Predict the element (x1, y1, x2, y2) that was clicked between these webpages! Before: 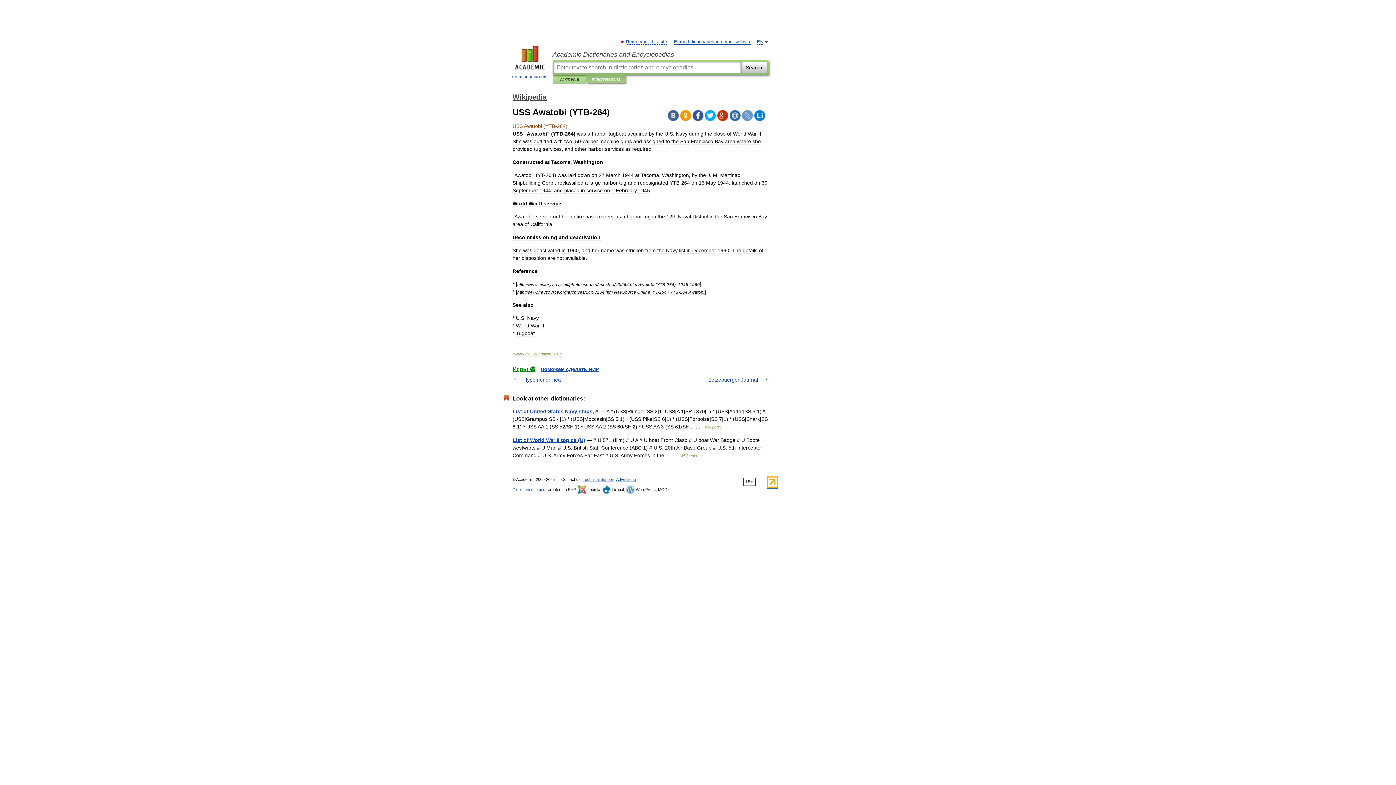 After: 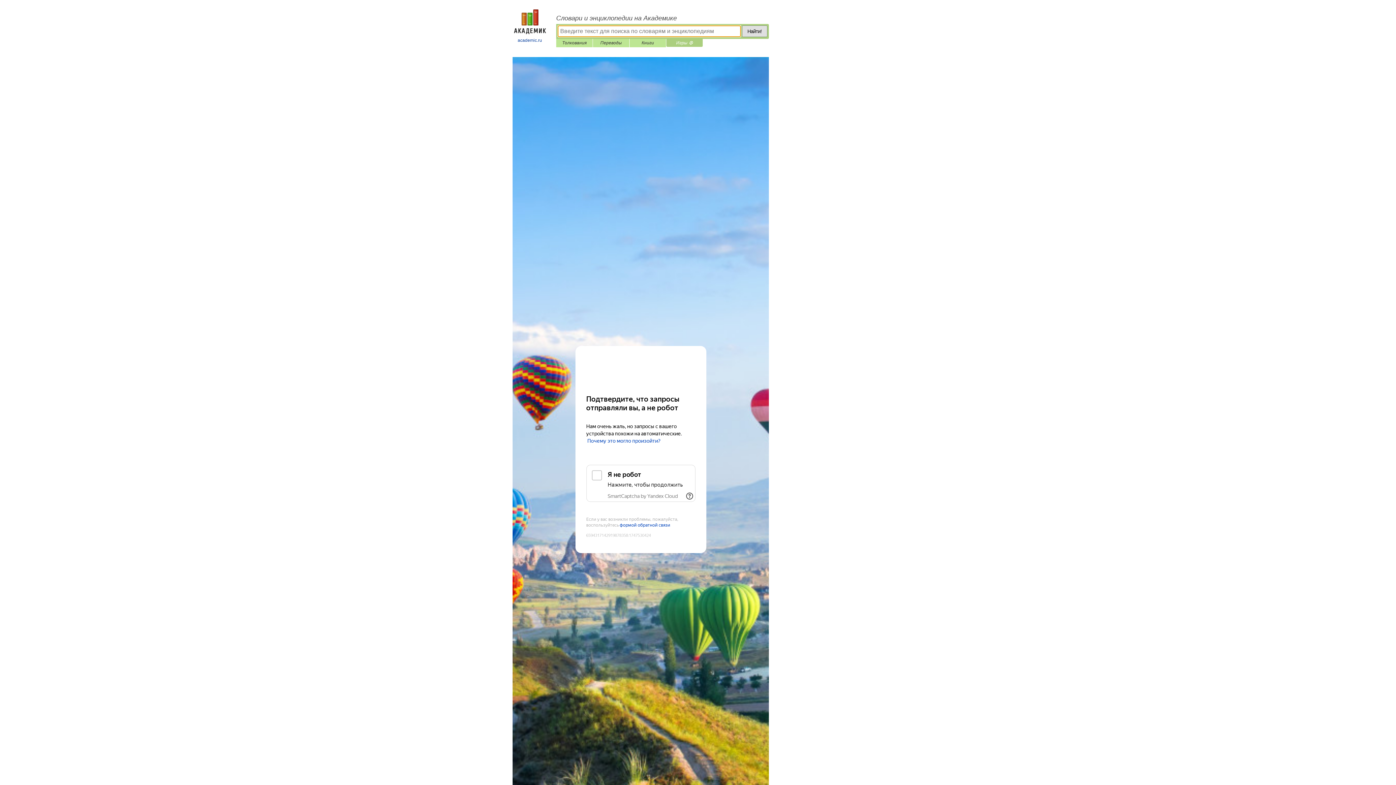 Action: bbox: (512, 366, 535, 372) label: Игры ⚽